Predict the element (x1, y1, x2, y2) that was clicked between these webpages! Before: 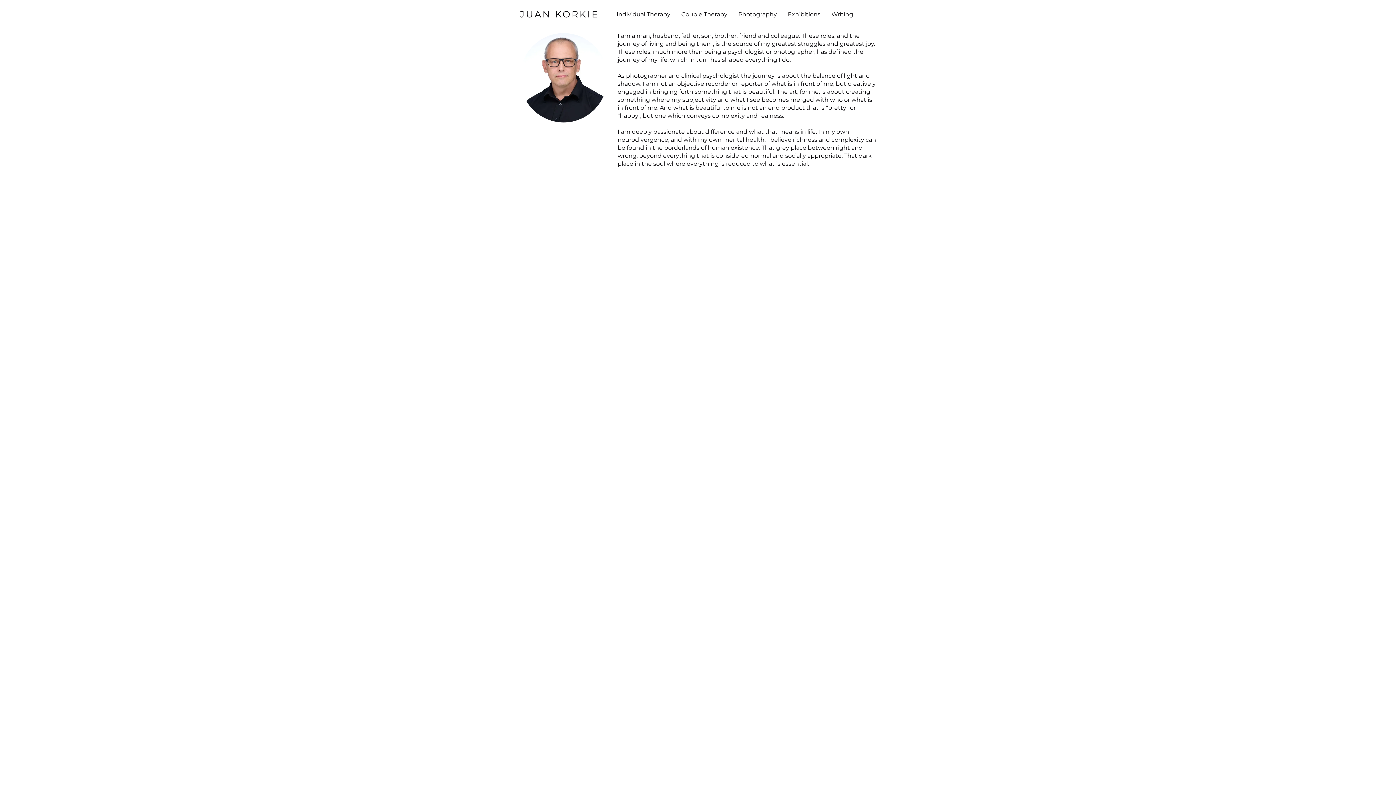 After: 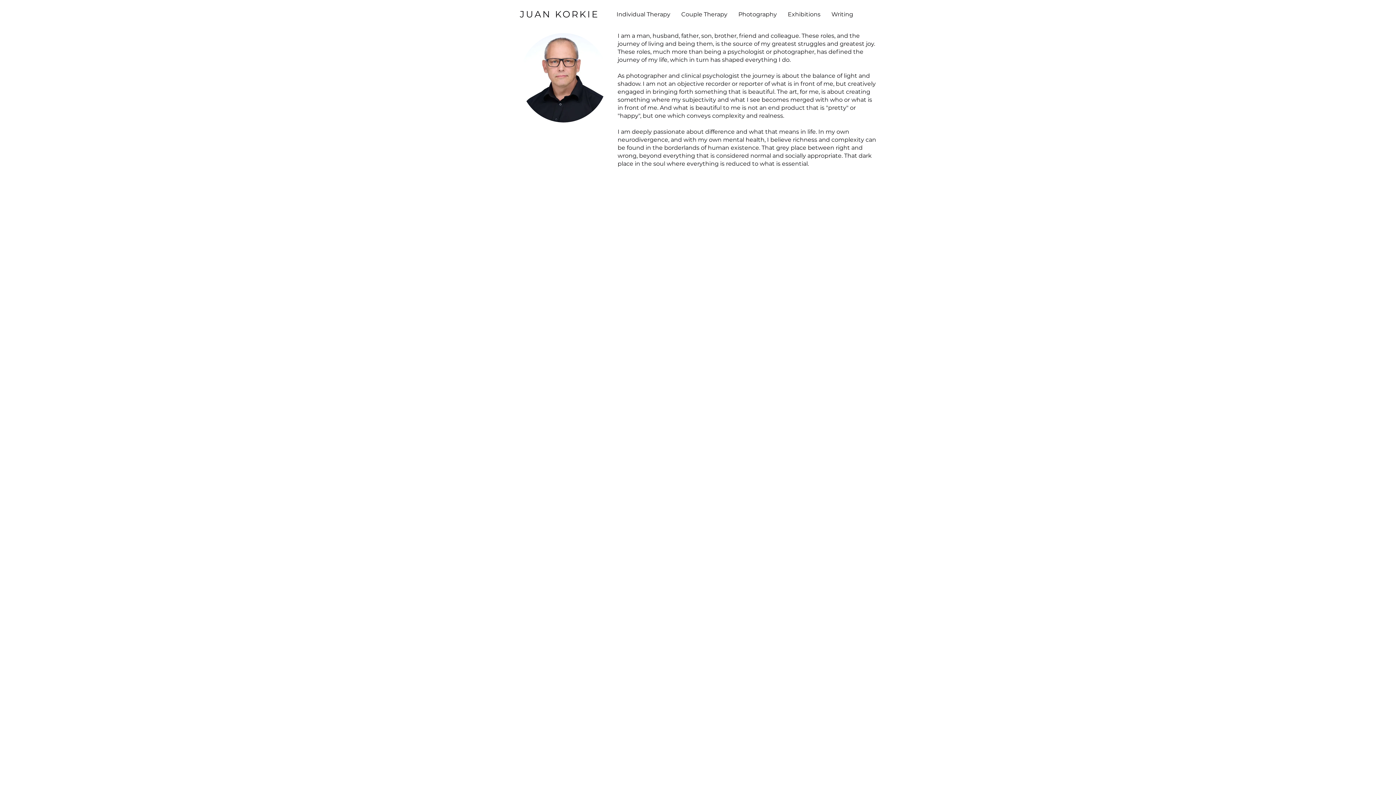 Action: bbox: (520, 8, 599, 19) label: JUAN KORKIE